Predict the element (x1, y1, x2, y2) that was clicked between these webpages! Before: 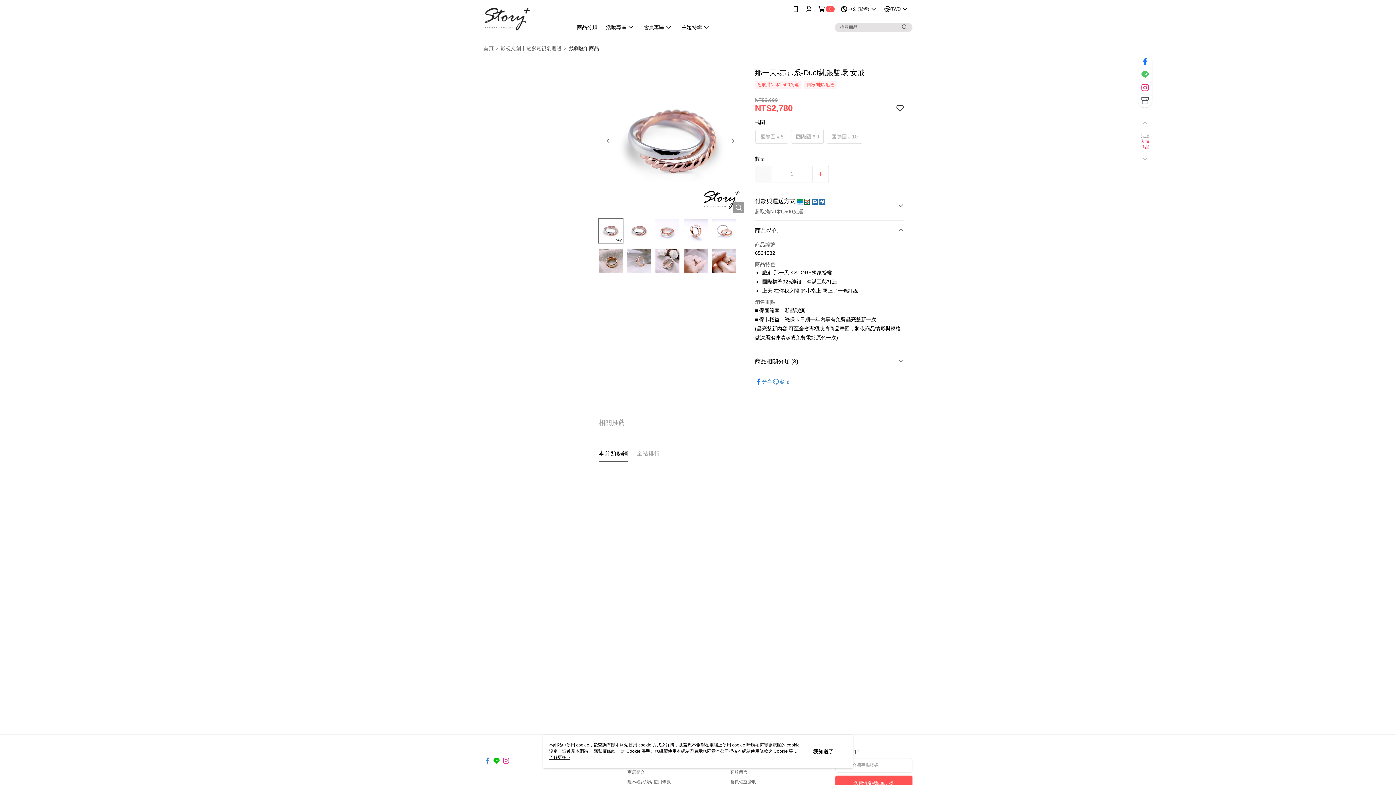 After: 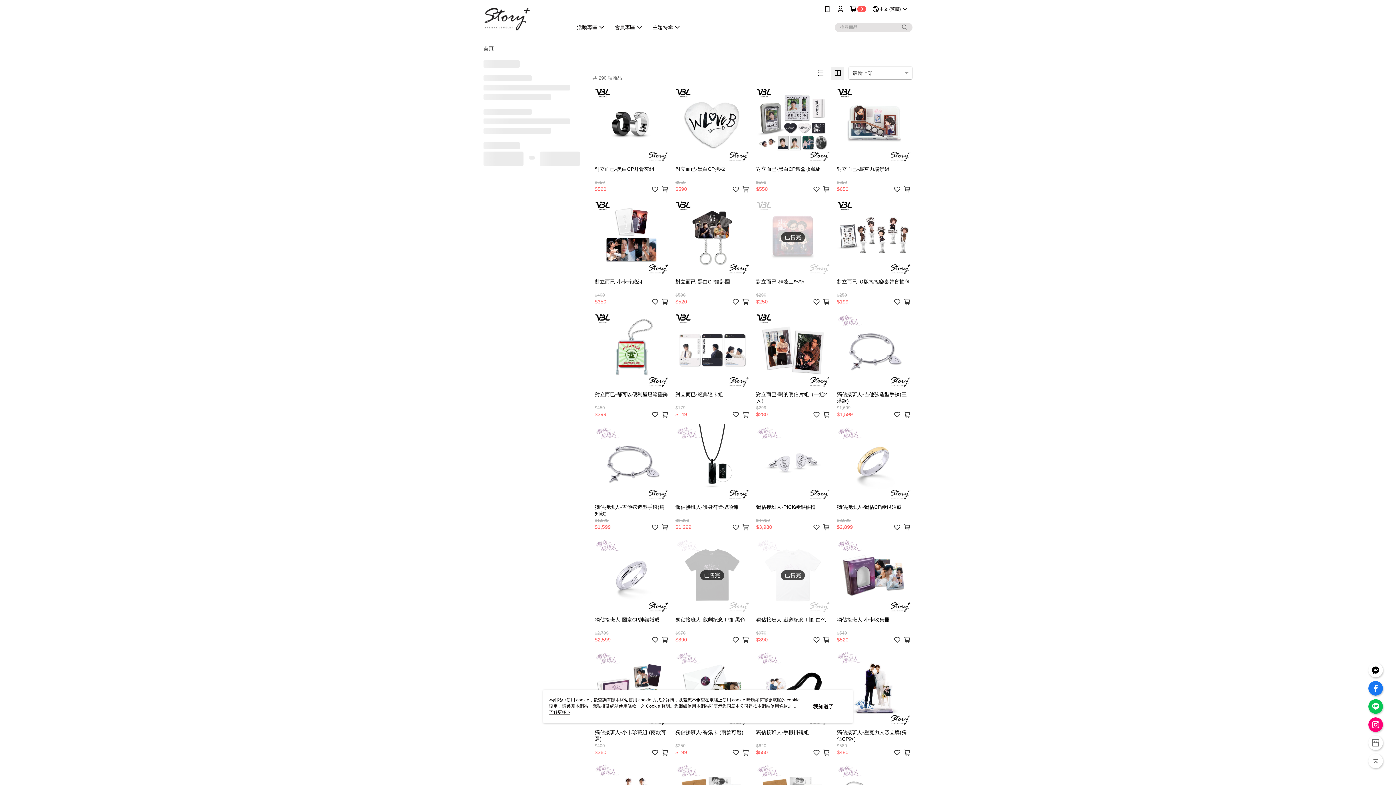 Action: label: 影視文創｜電影電視劇週邊 bbox: (500, 45, 561, 50)